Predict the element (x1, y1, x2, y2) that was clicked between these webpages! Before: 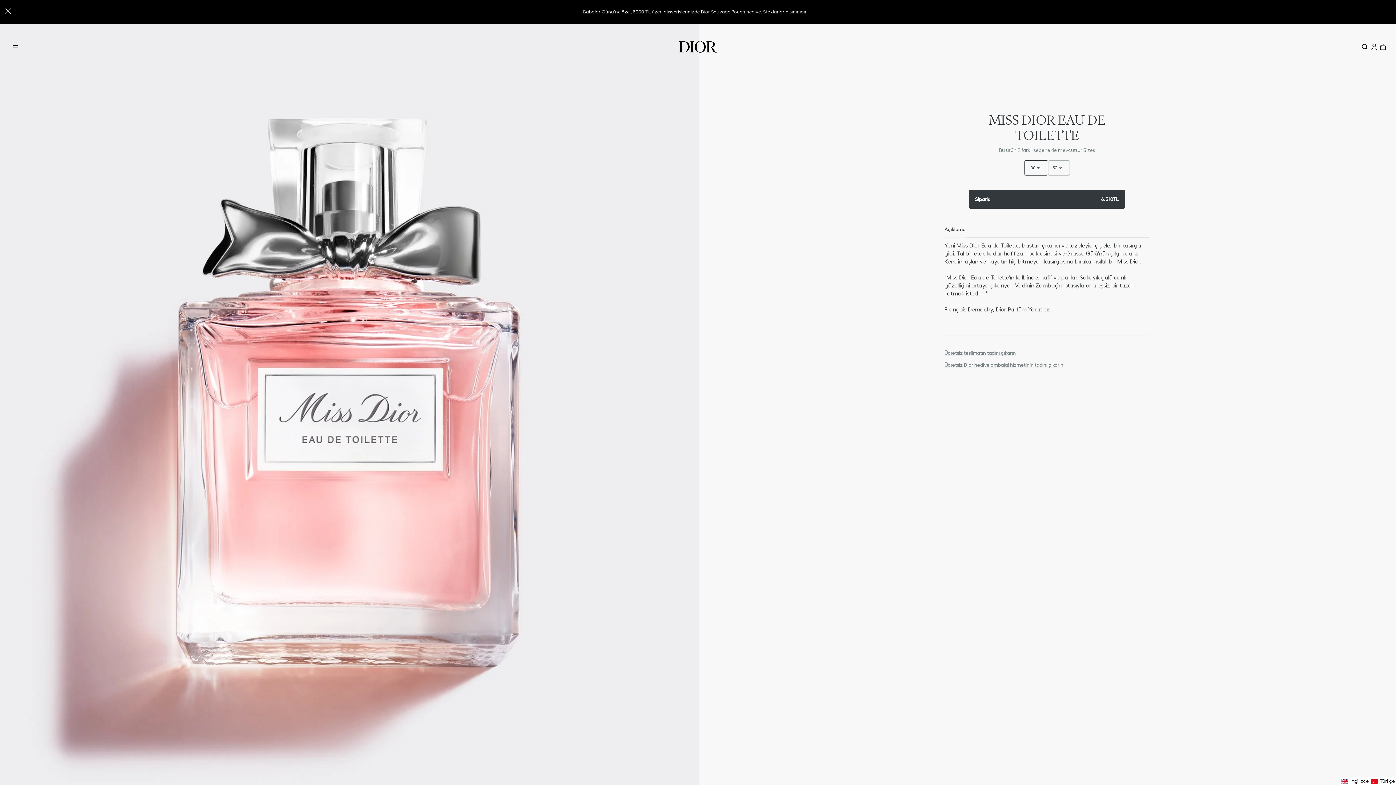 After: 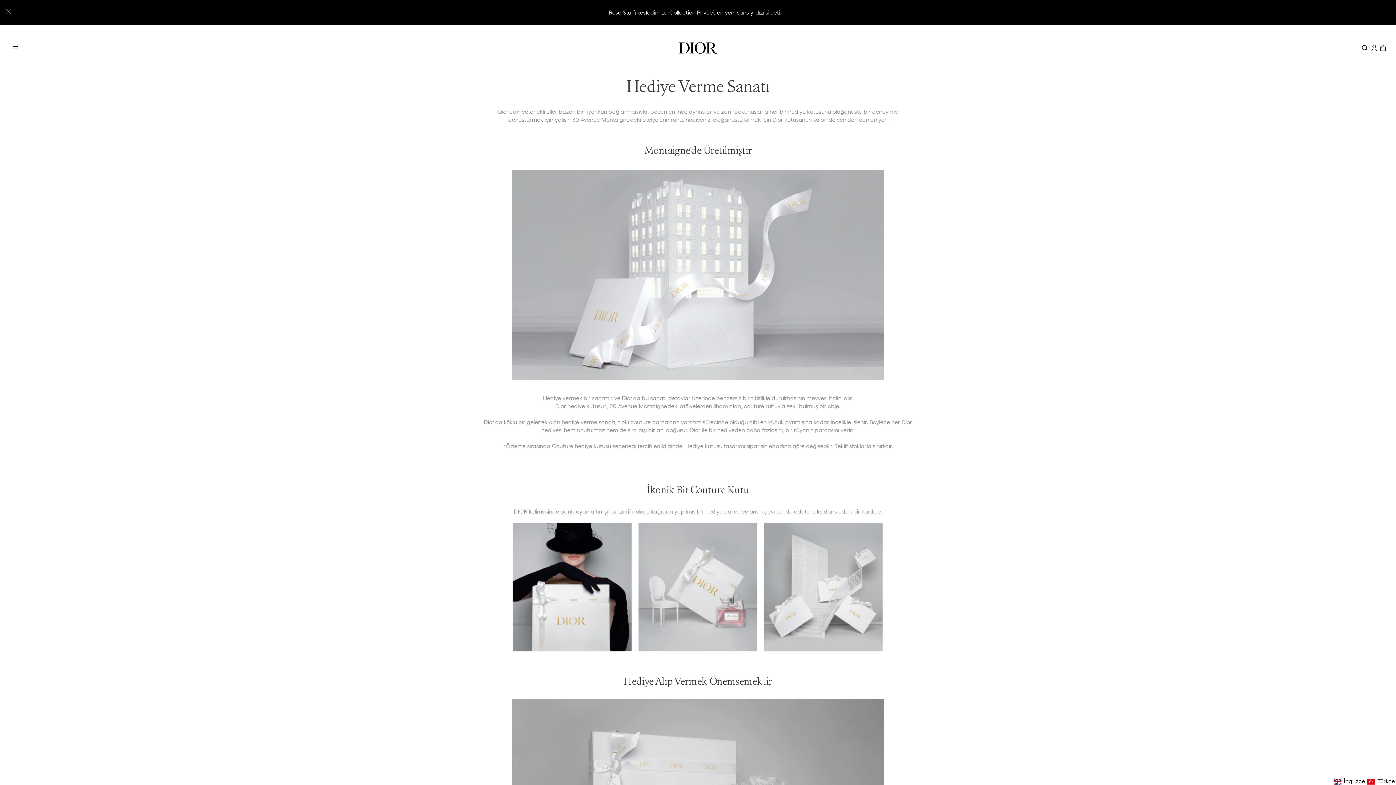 Action: bbox: (944, 362, 1063, 368) label: Ücretsiz Dior hediye ambalaj hizmetinin tadını çıkarın